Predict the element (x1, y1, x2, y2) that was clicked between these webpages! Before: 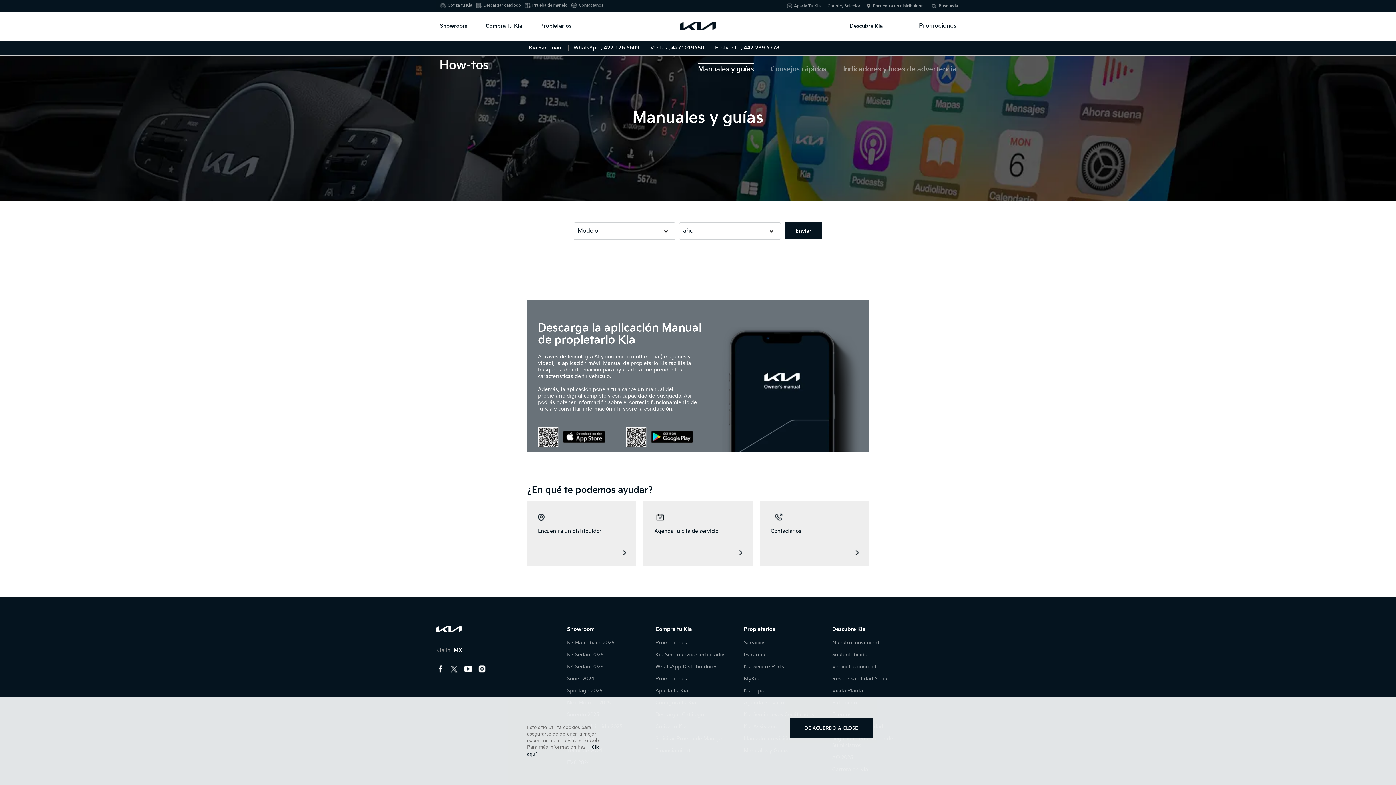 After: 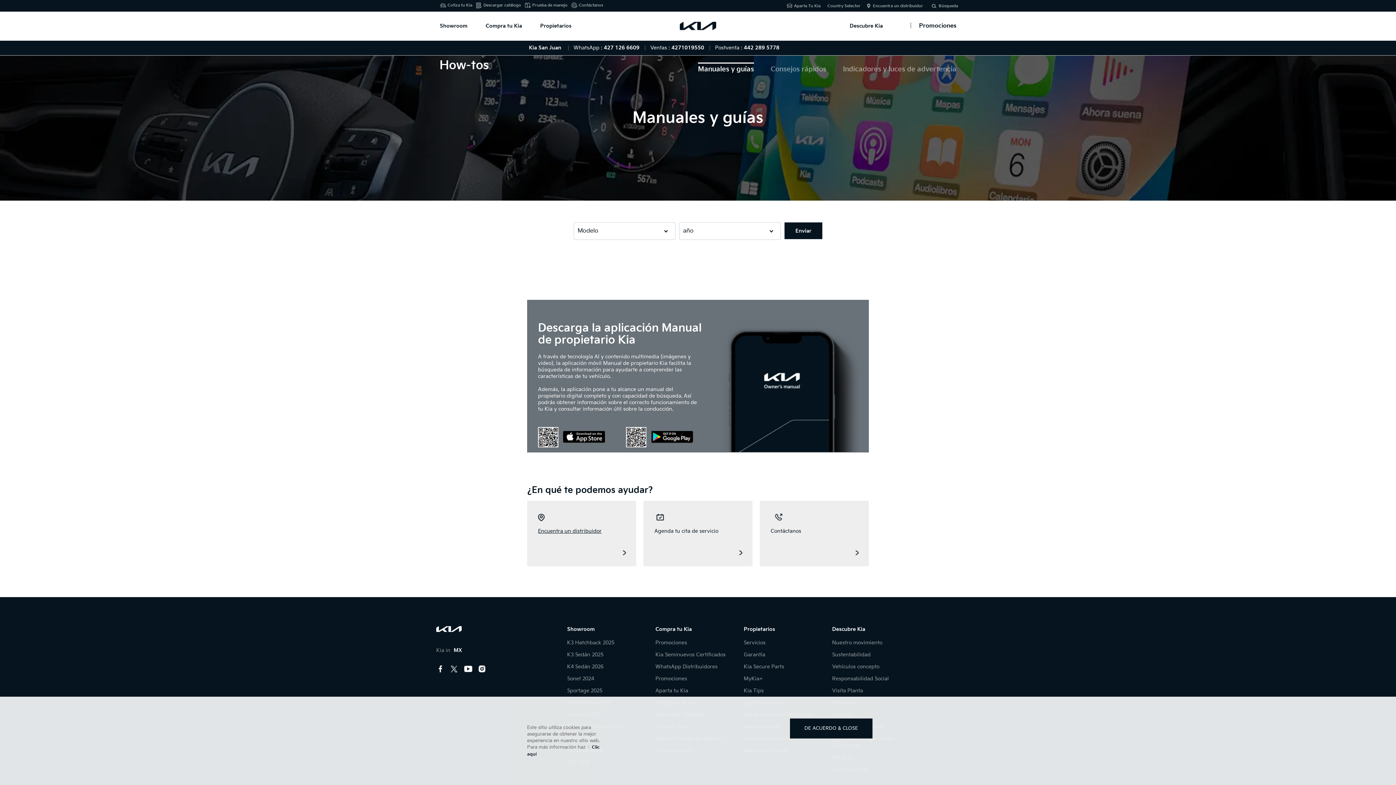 Action: label: Encuentra un distribuidor bbox: (527, 501, 636, 566)